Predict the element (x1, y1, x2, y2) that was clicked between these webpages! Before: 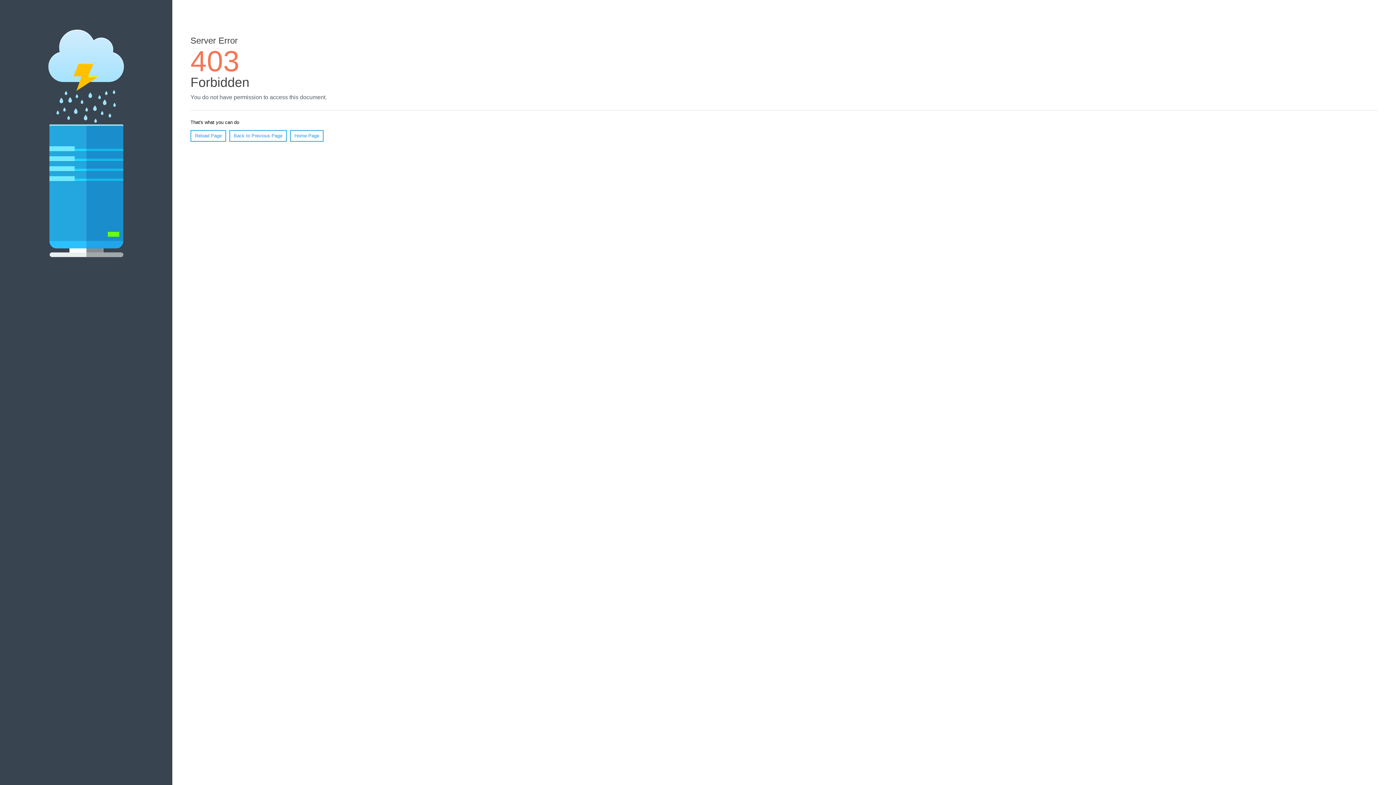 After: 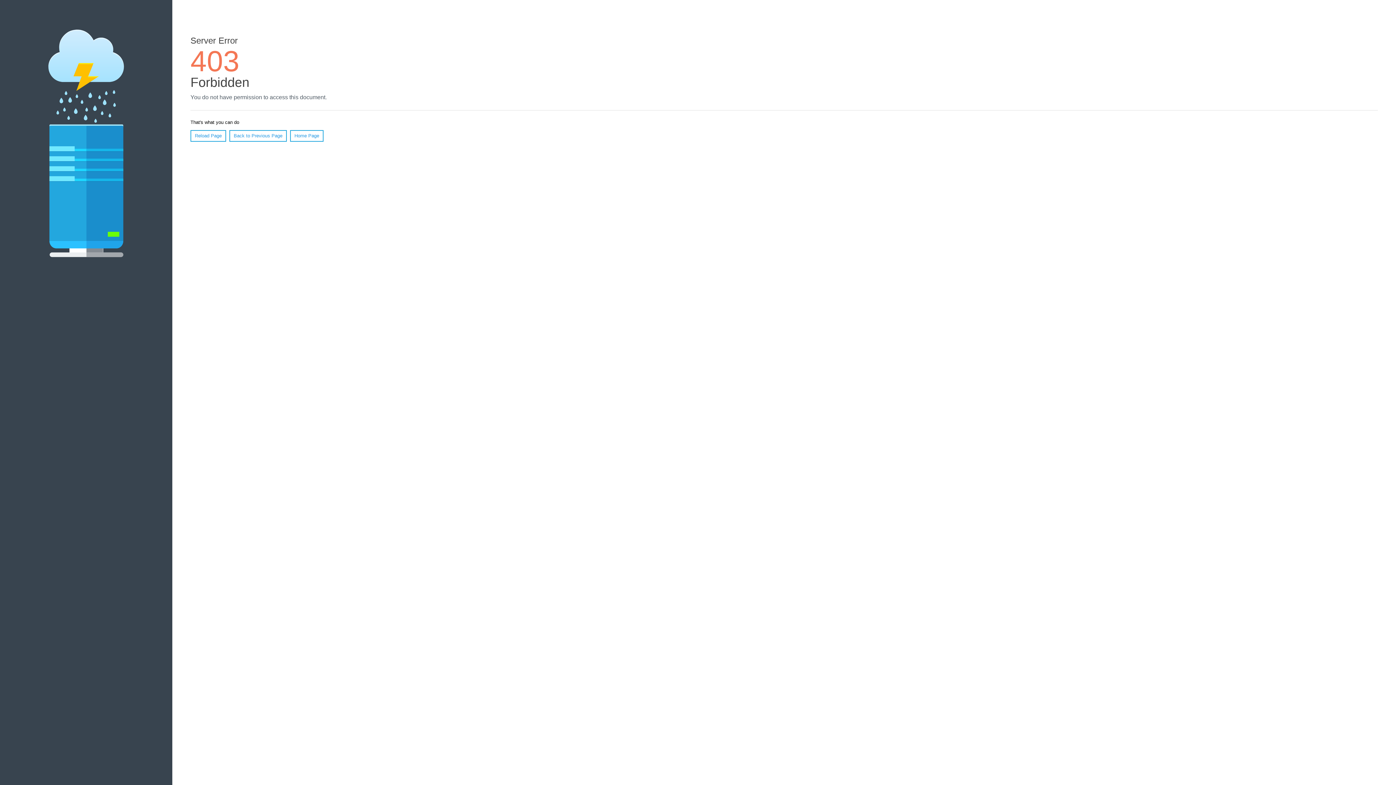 Action: bbox: (190, 130, 226, 141) label: Reload Page